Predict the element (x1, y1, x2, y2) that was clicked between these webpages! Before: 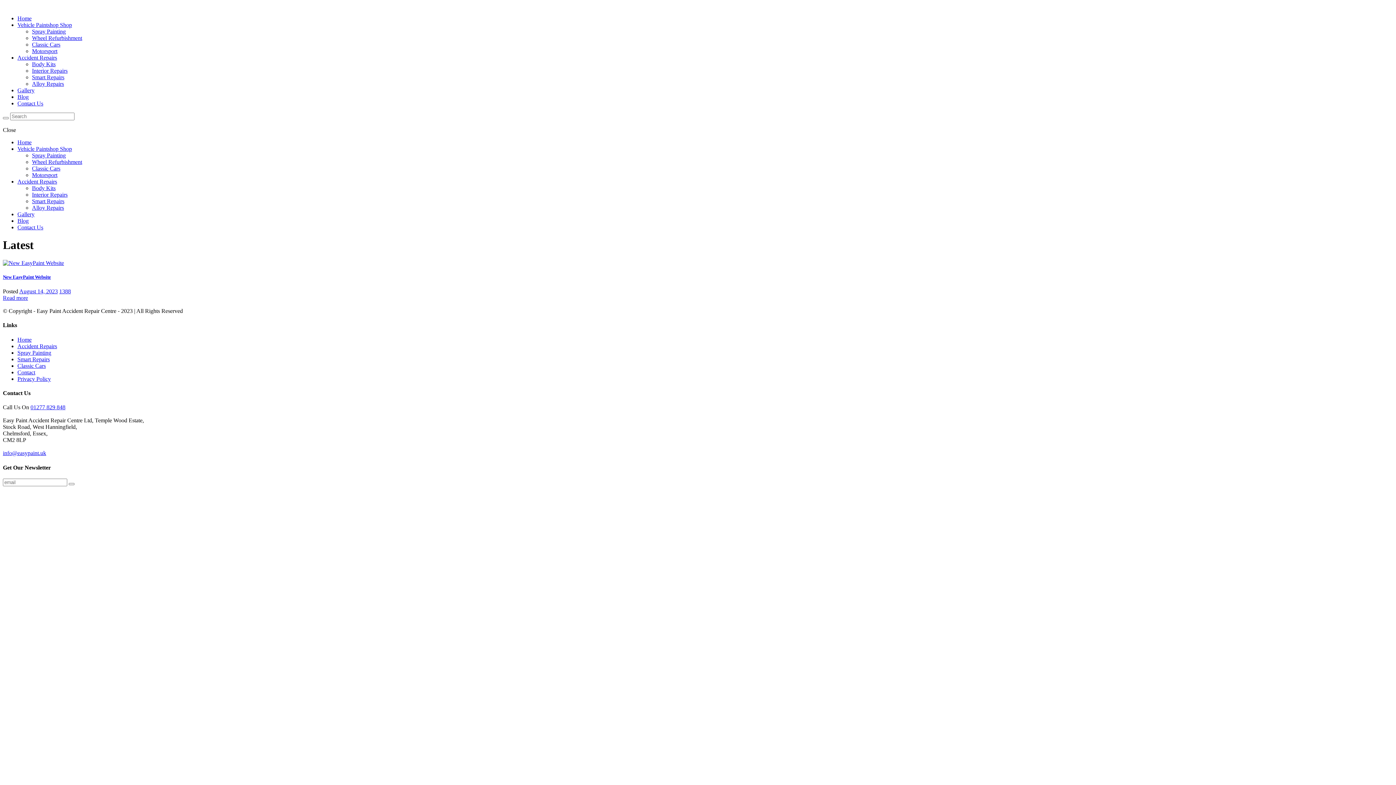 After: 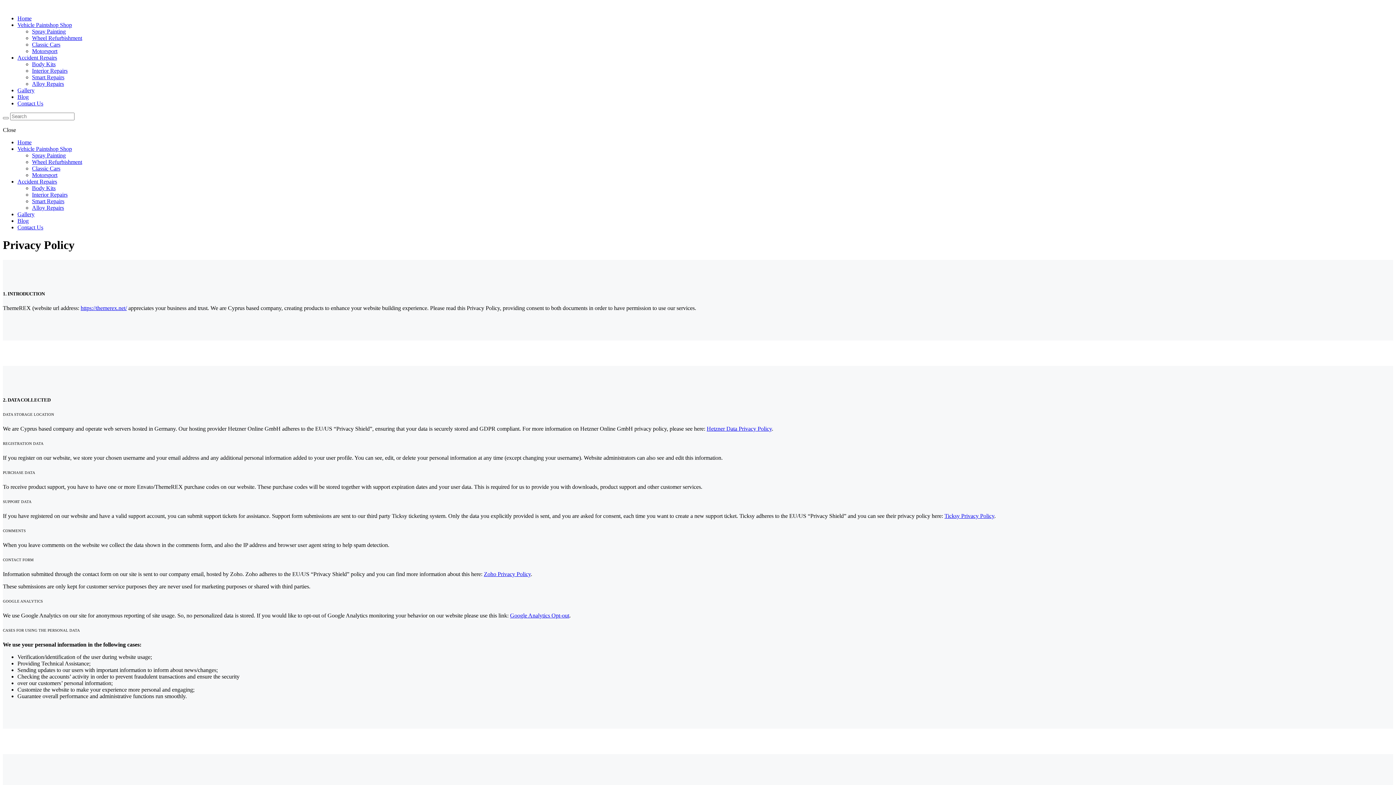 Action: bbox: (17, 375, 50, 382) label: Privacy Policy